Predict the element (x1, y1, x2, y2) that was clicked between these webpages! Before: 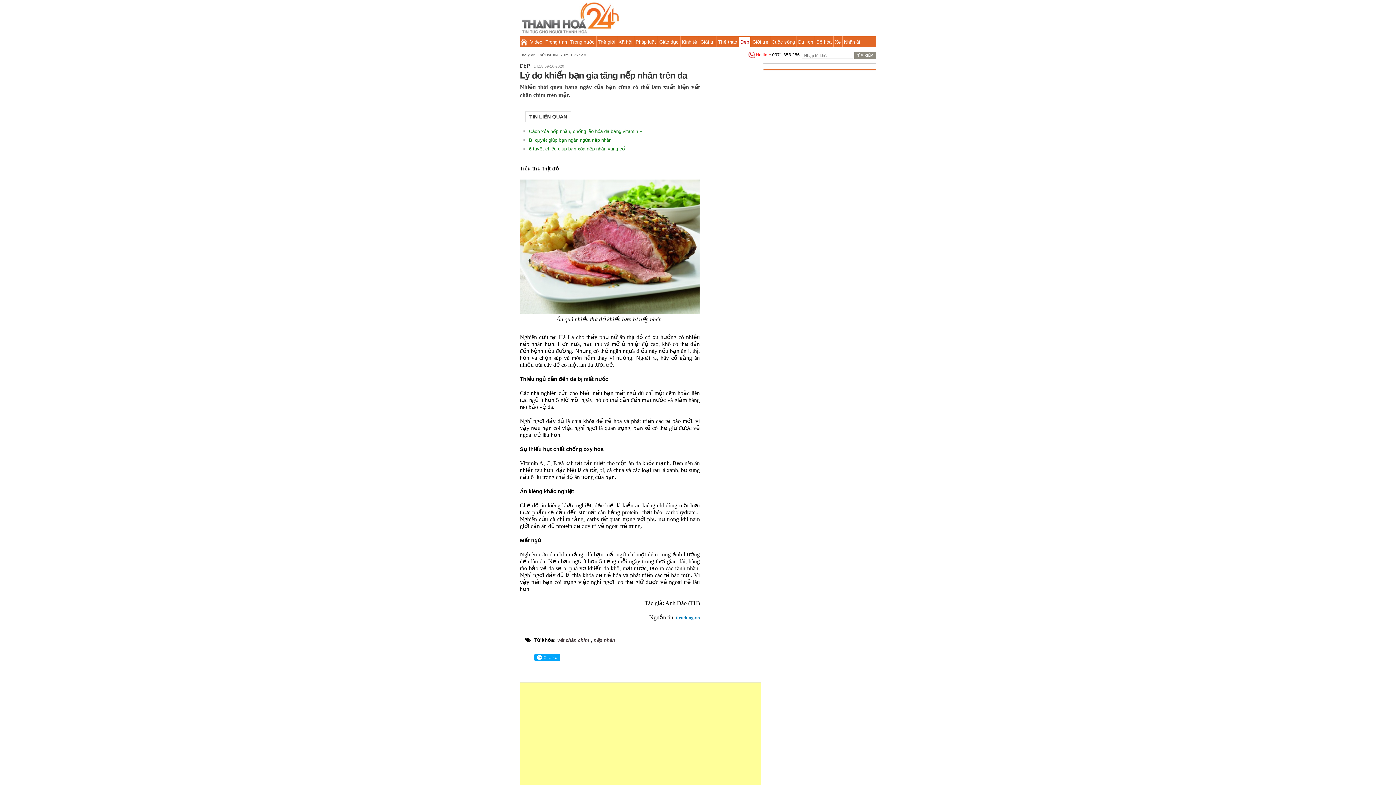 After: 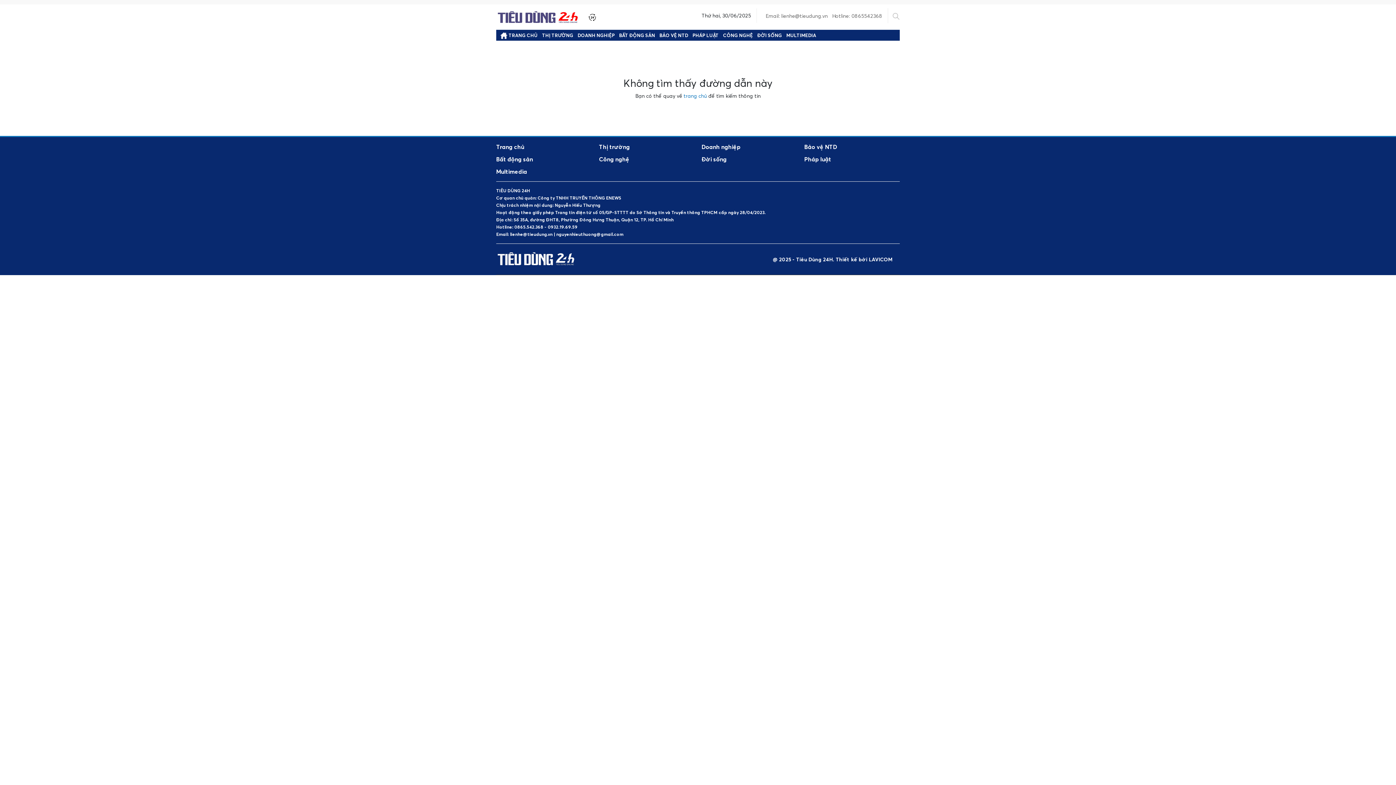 Action: bbox: (674, 615, 700, 620) label:  tieudung.vn